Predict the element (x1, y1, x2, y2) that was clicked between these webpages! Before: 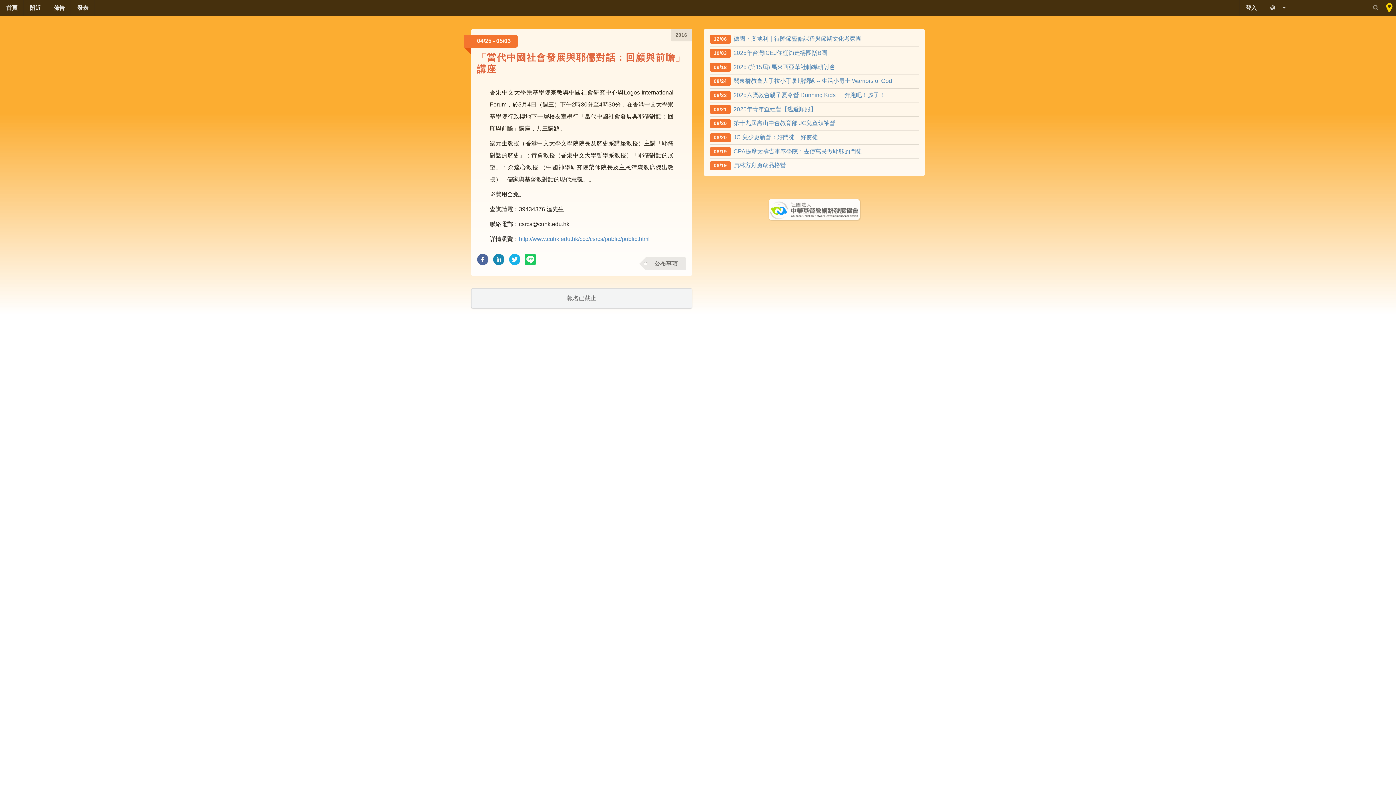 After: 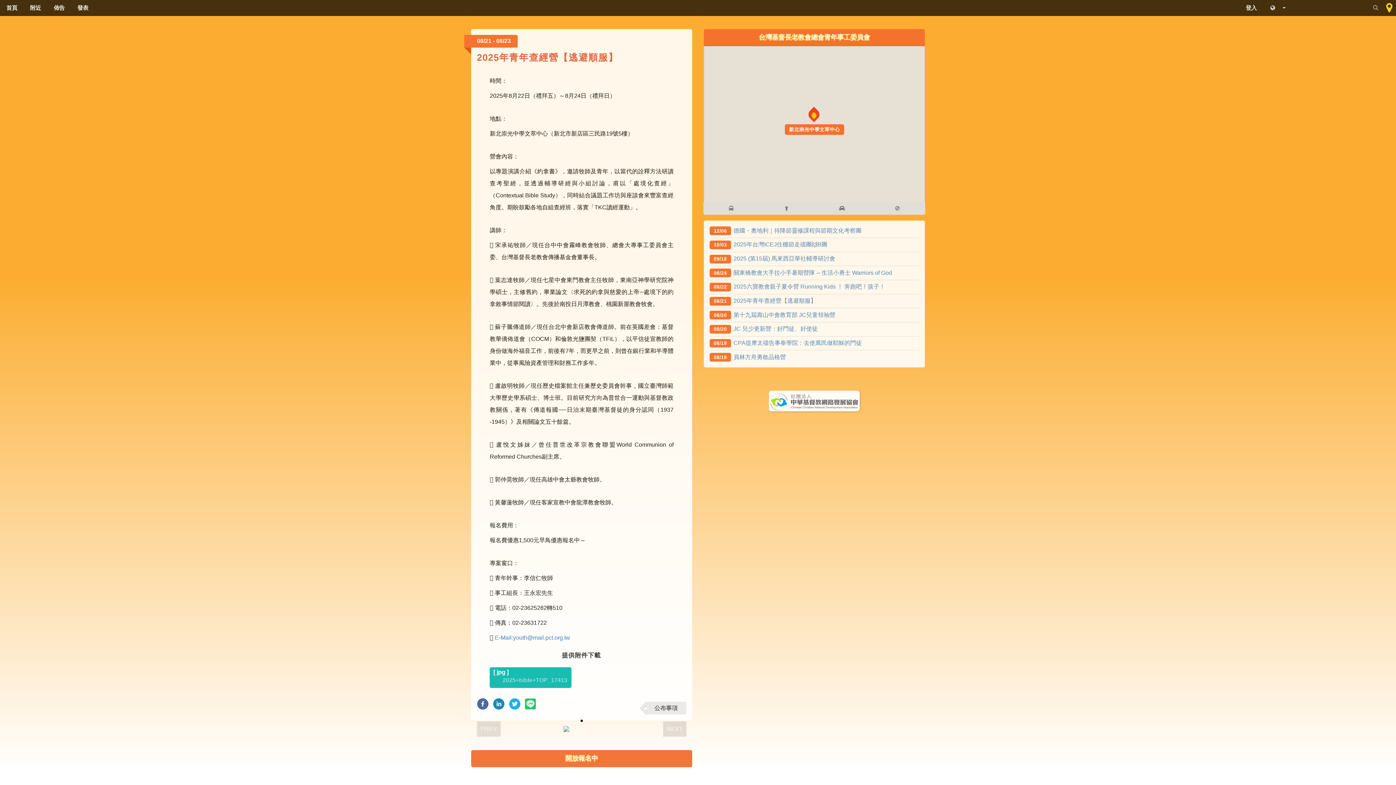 Action: label: 08/212025年青年查經營【逃避順服】 bbox: (709, 106, 816, 112)